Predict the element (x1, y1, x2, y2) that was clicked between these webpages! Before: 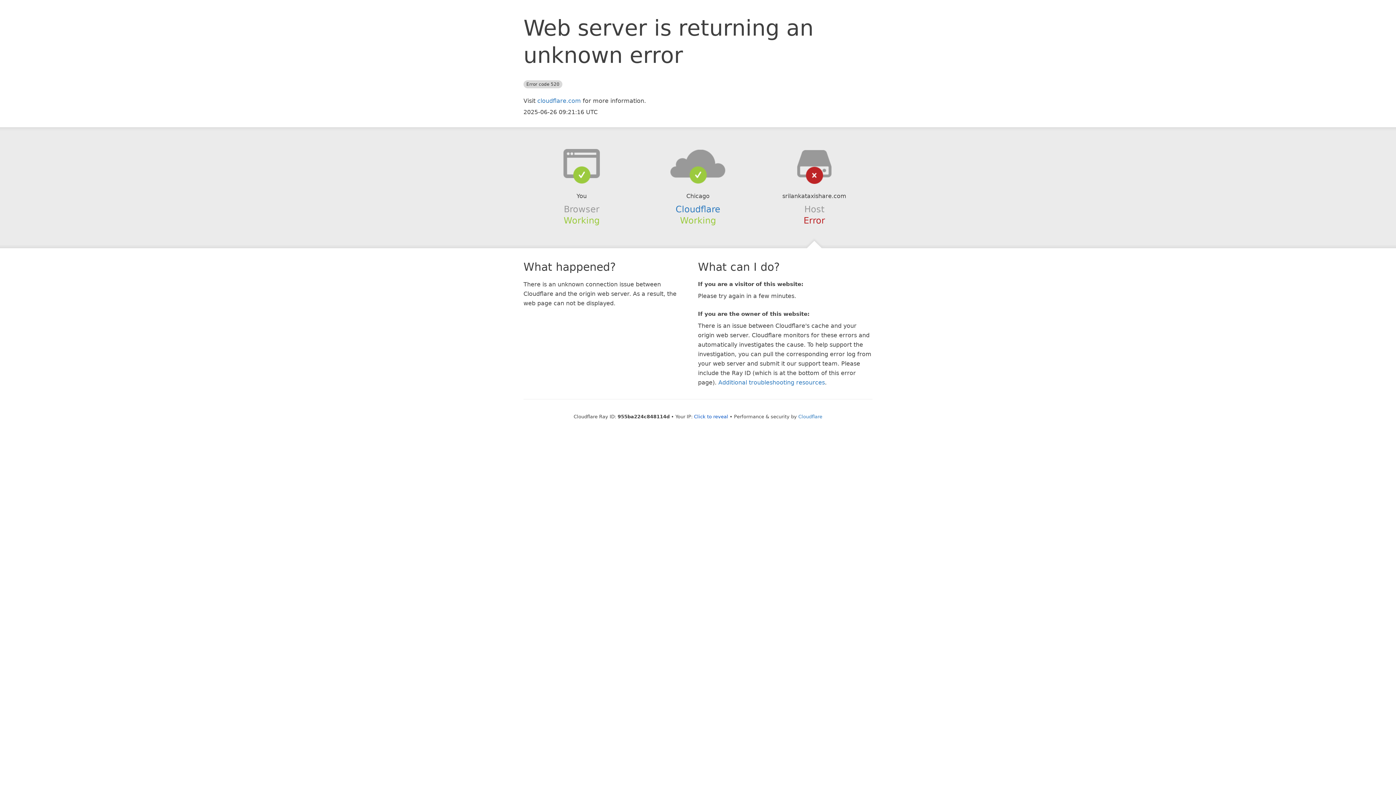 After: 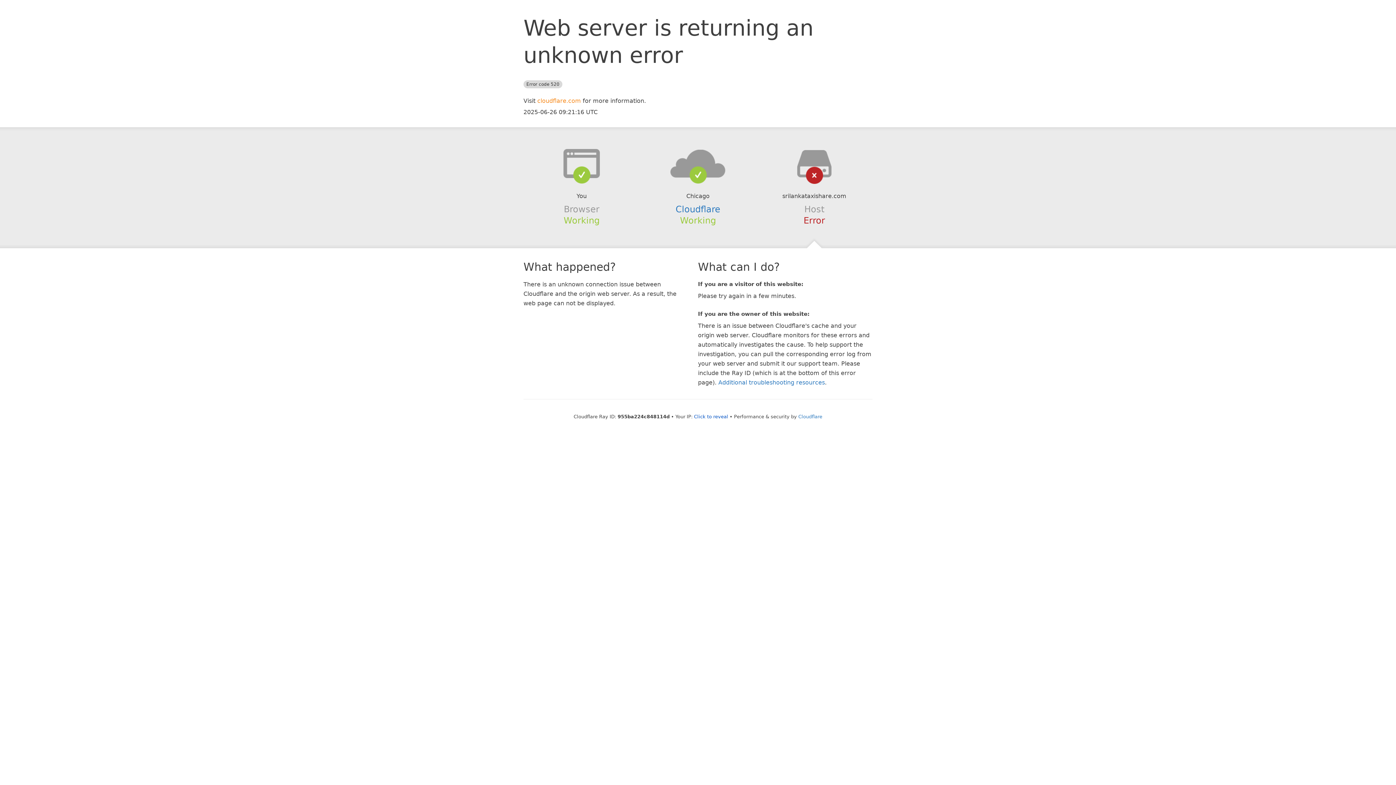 Action: label: cloudflare.com bbox: (537, 97, 581, 104)